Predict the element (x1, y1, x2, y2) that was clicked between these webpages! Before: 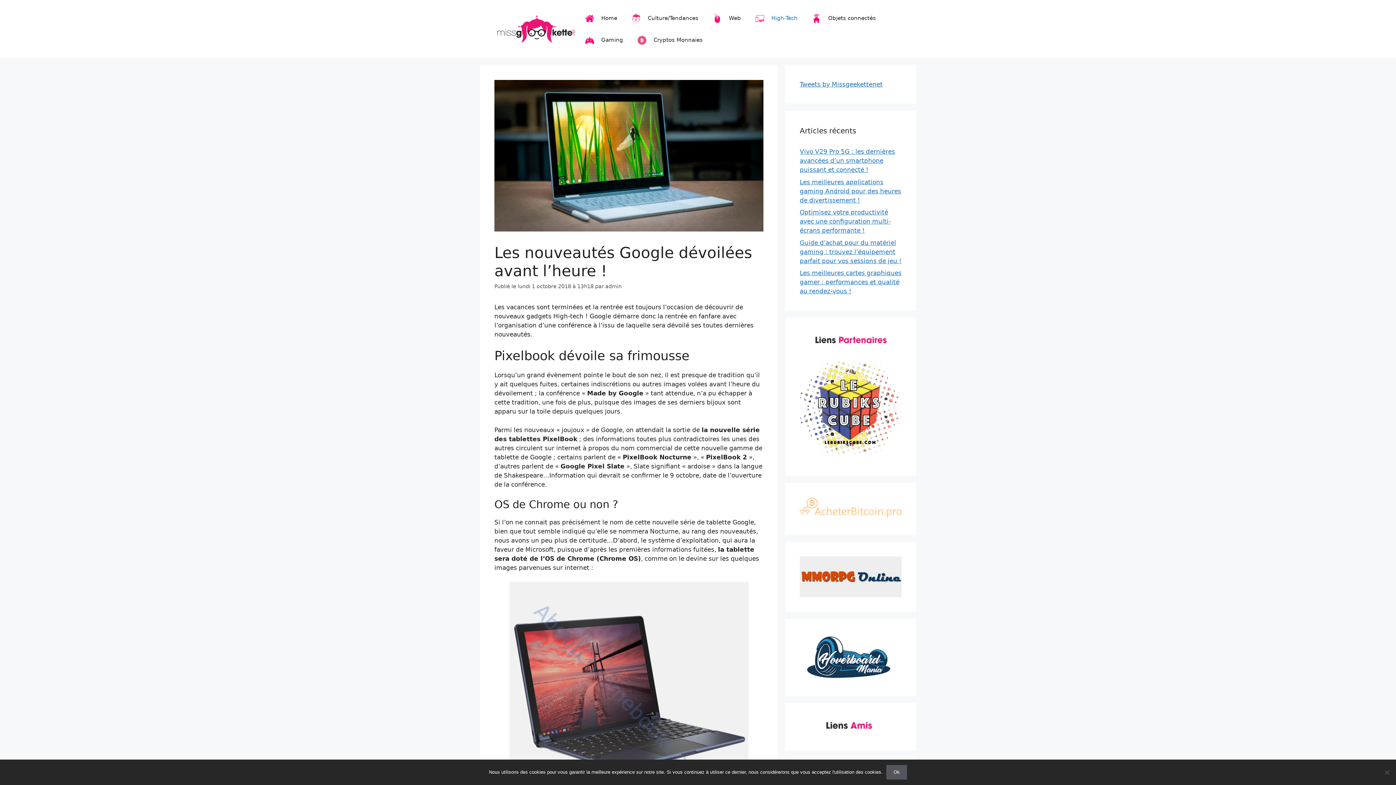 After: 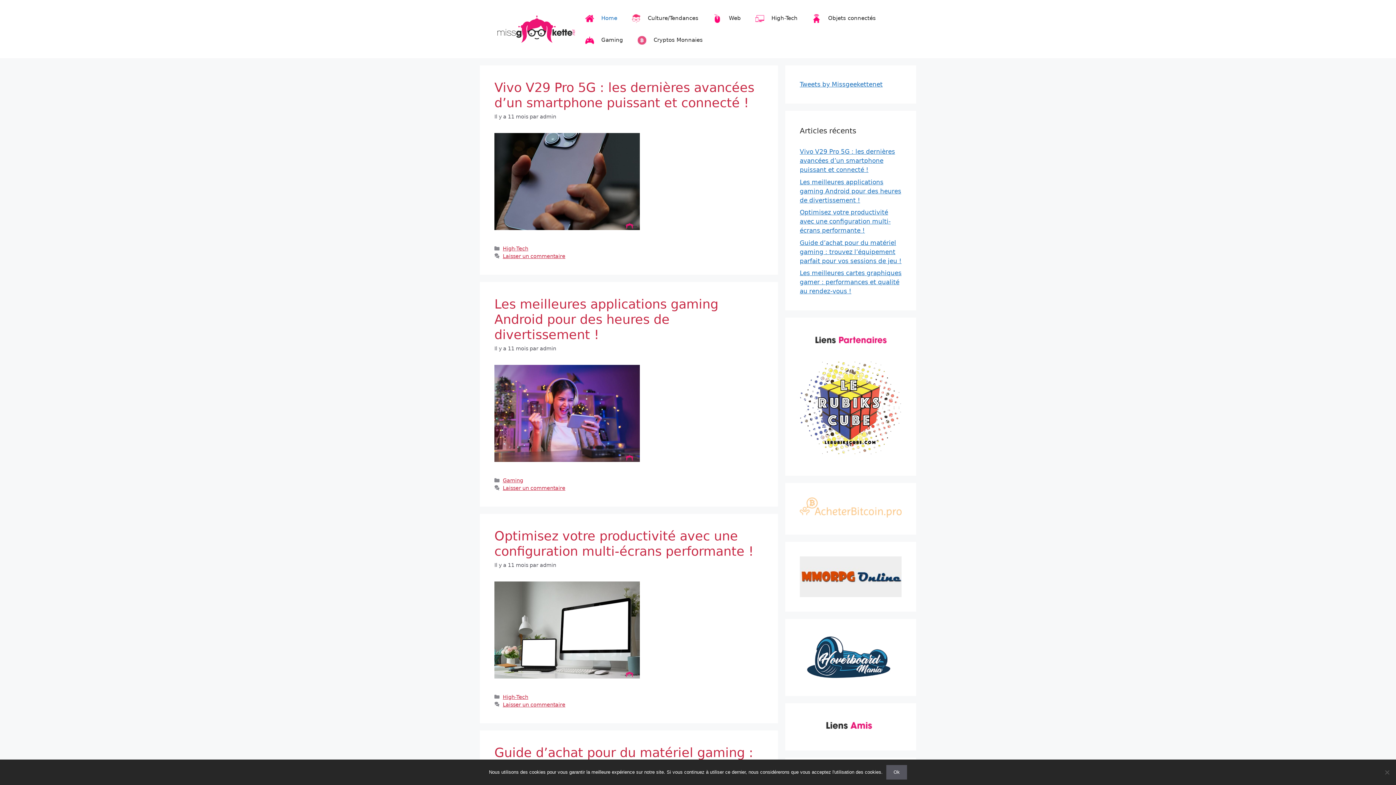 Action: label: Home bbox: (578, 7, 624, 29)